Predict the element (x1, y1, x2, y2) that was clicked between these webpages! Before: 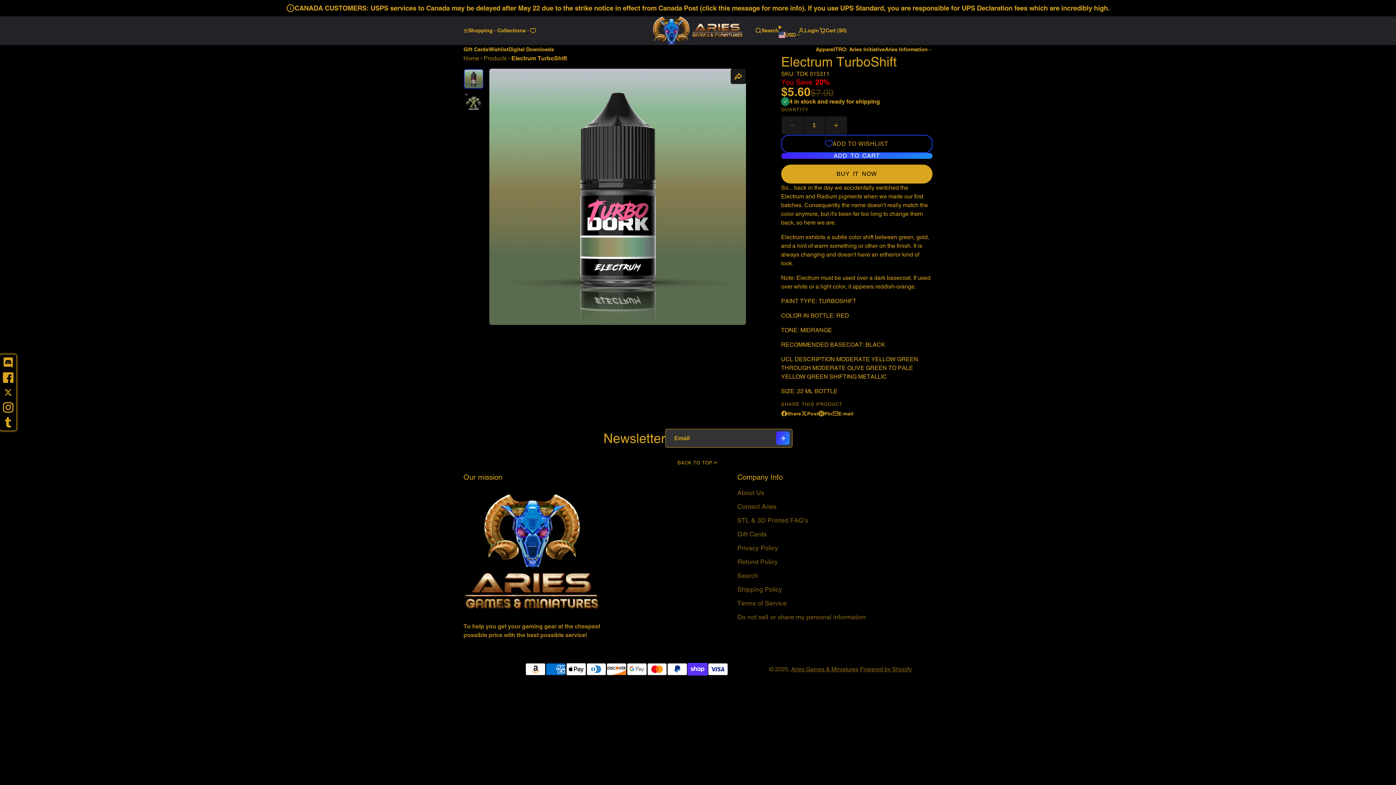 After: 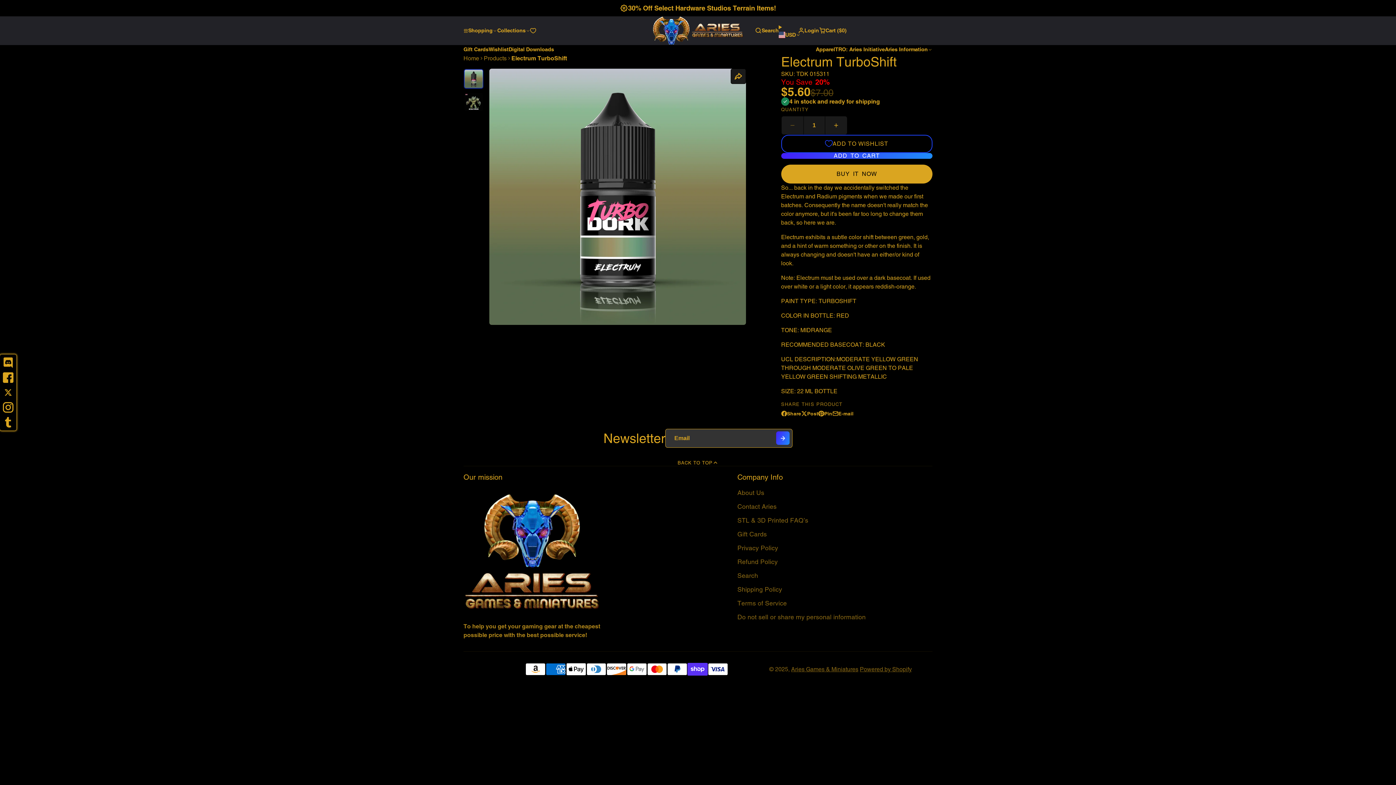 Action: label: E-mail
Share by e-mail bbox: (832, 410, 853, 417)